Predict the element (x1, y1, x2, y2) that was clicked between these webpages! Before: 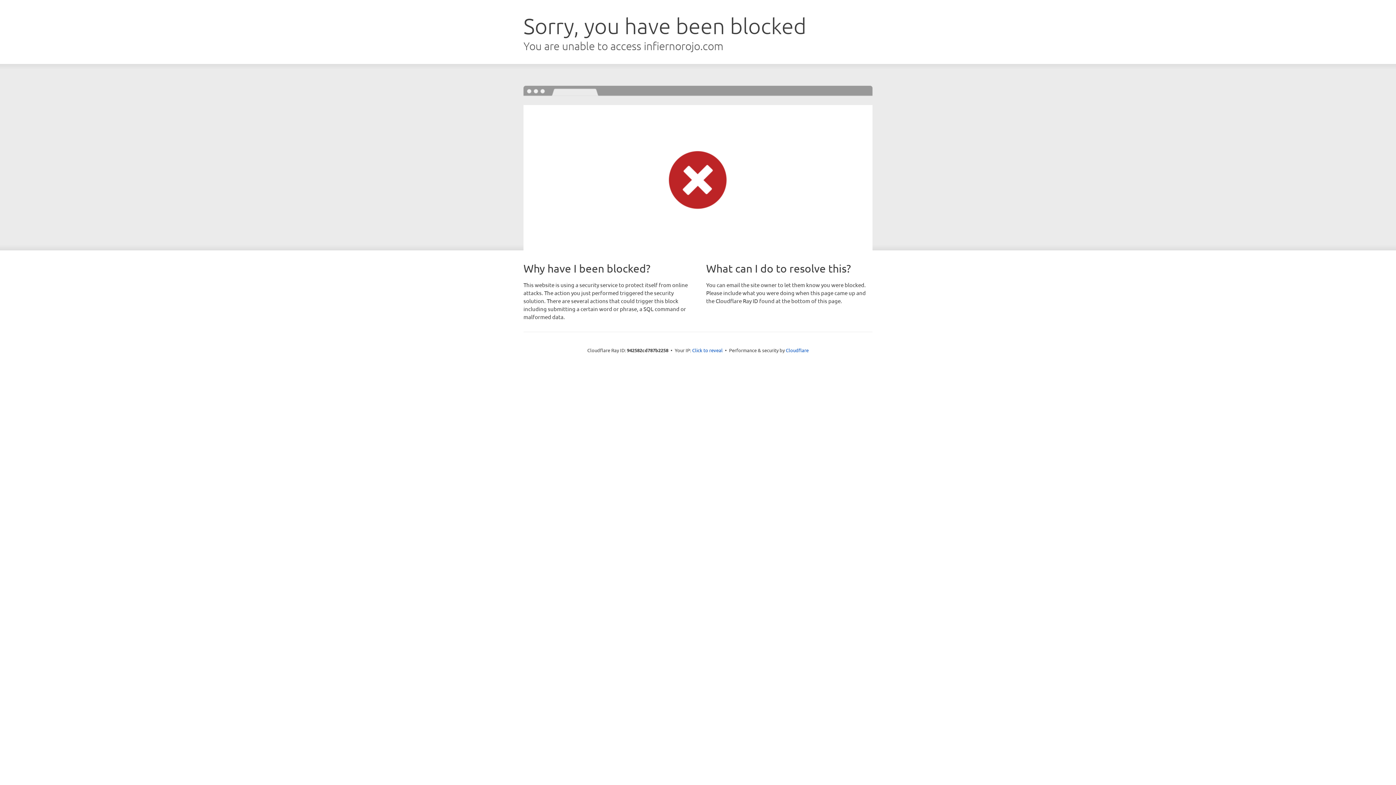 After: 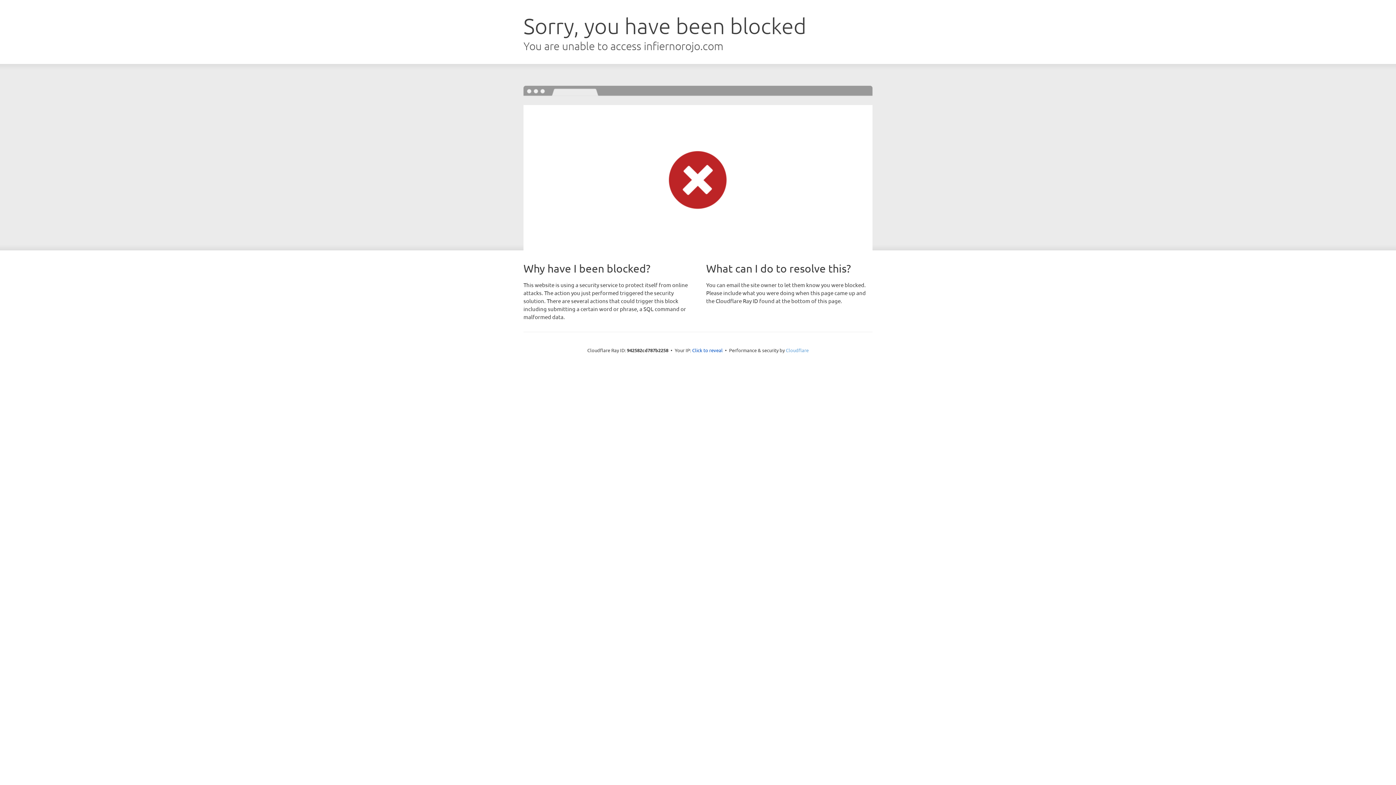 Action: label: Cloudflare bbox: (786, 347, 808, 353)